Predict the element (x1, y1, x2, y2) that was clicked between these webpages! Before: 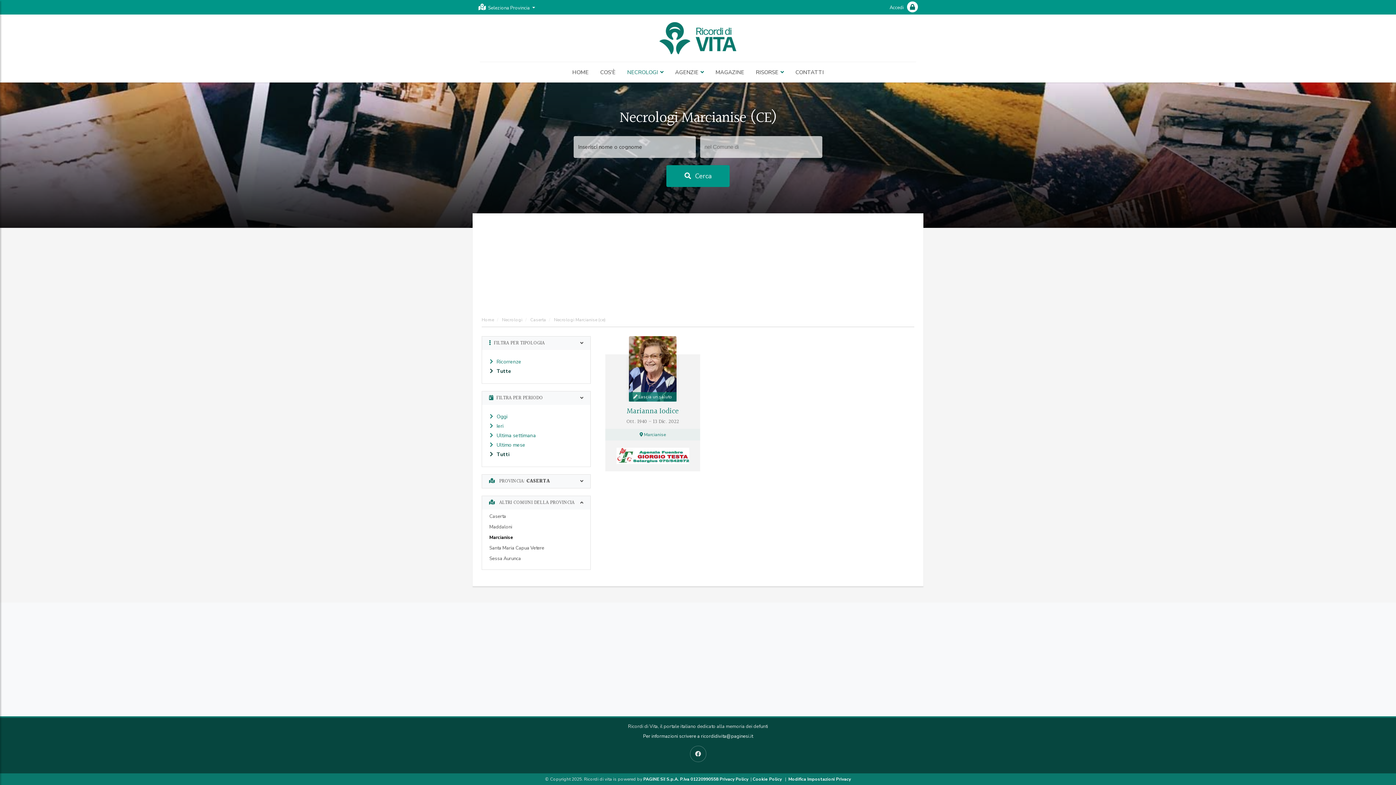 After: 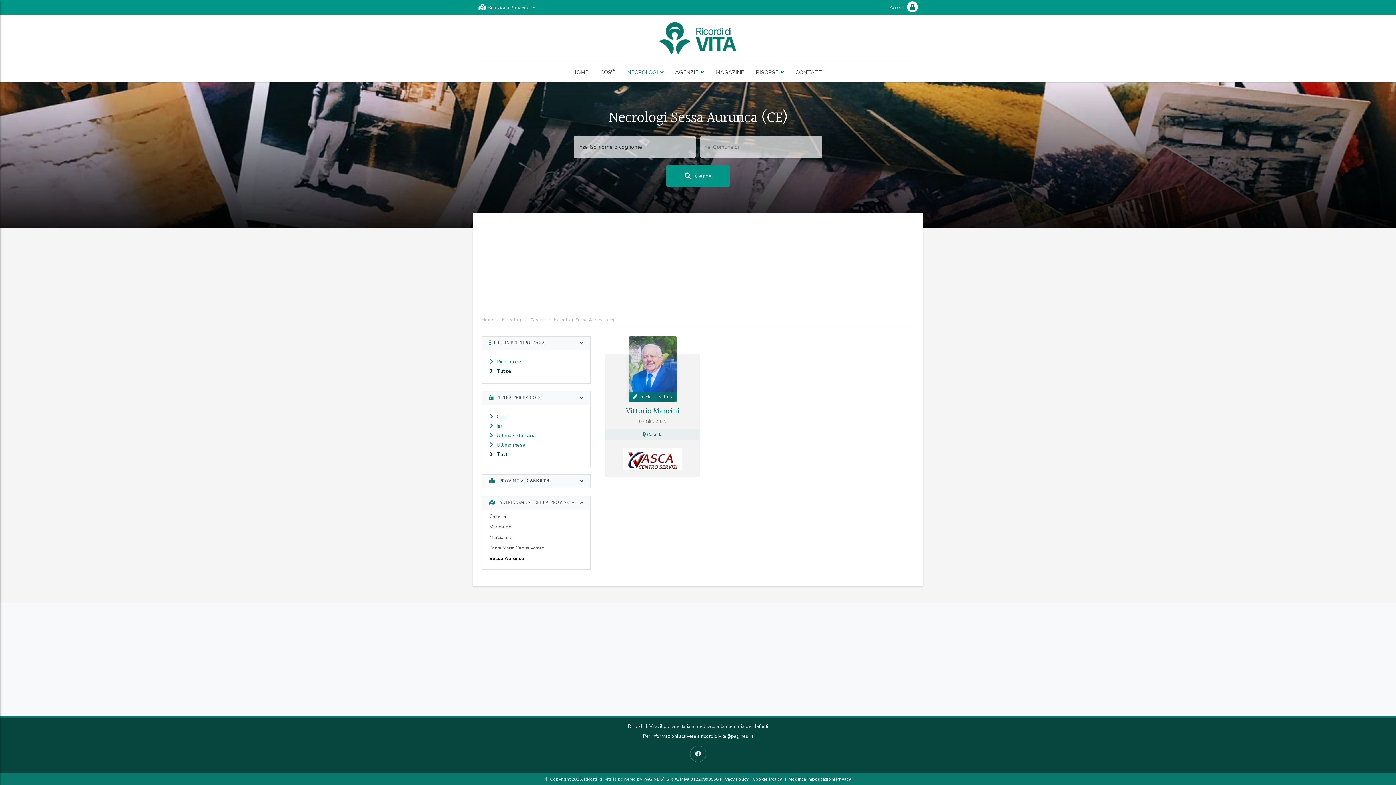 Action: bbox: (489, 555, 521, 562) label: Sessa Aurunca